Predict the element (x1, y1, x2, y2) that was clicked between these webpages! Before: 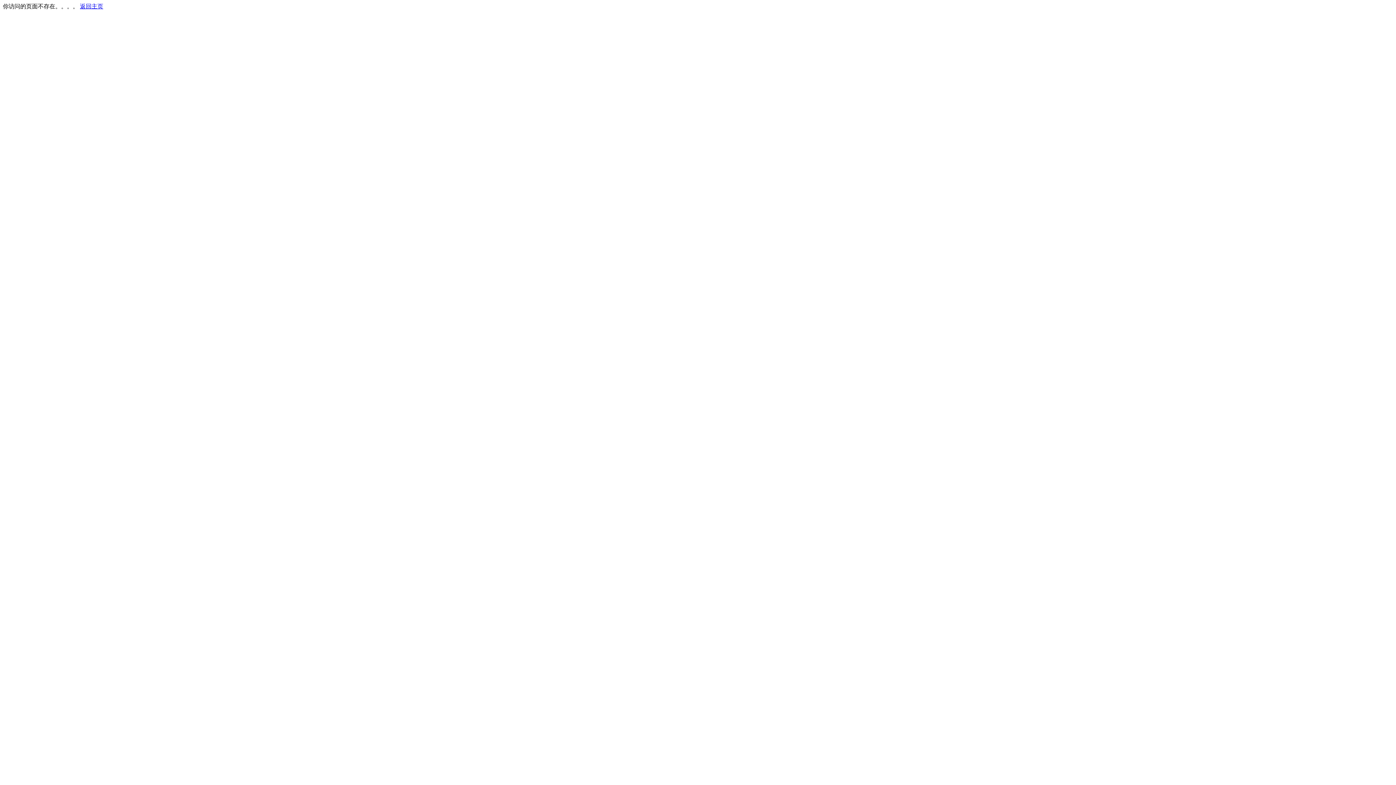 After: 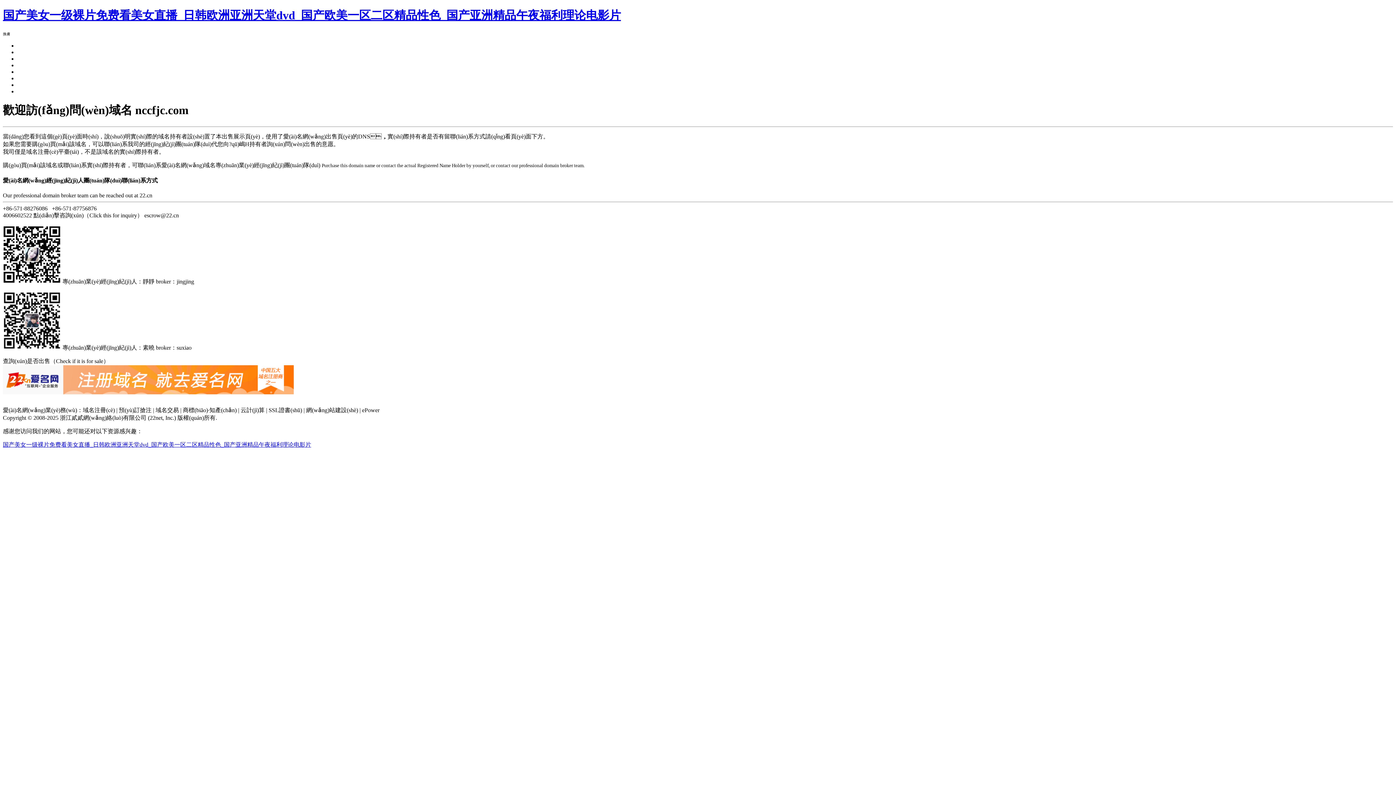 Action: label: 返回主页 bbox: (80, 3, 103, 9)